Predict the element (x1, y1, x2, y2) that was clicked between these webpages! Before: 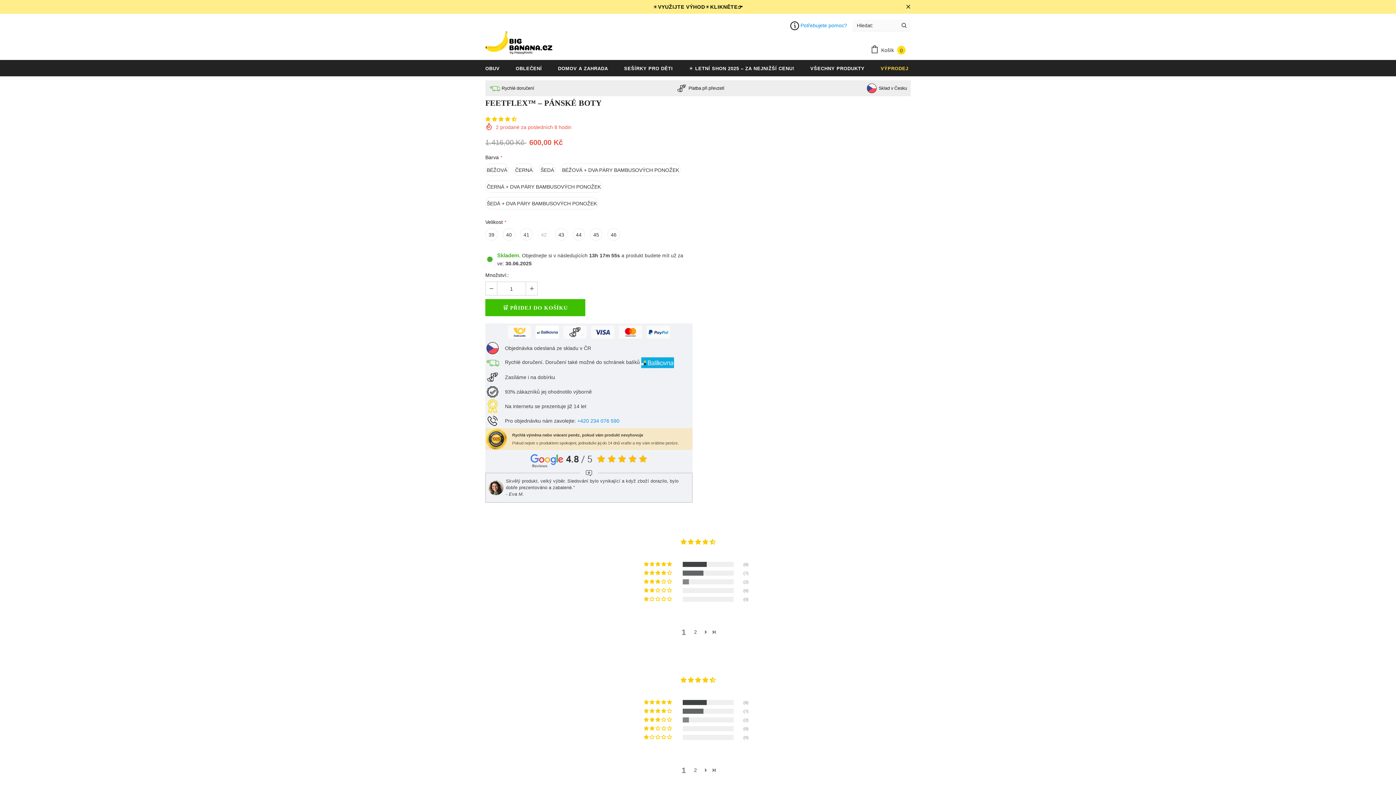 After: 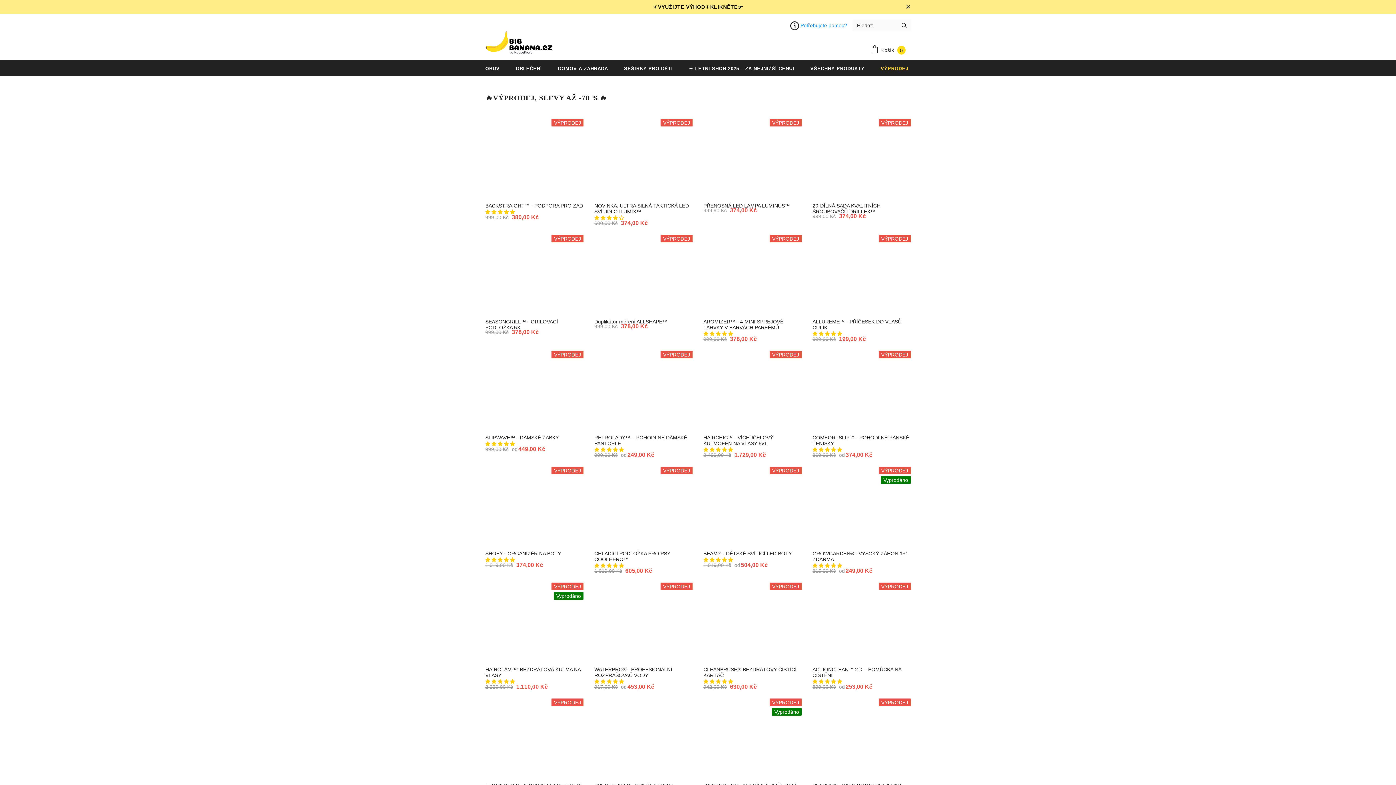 Action: label: VÝPRODEJ bbox: (880, 59, 908, 76)